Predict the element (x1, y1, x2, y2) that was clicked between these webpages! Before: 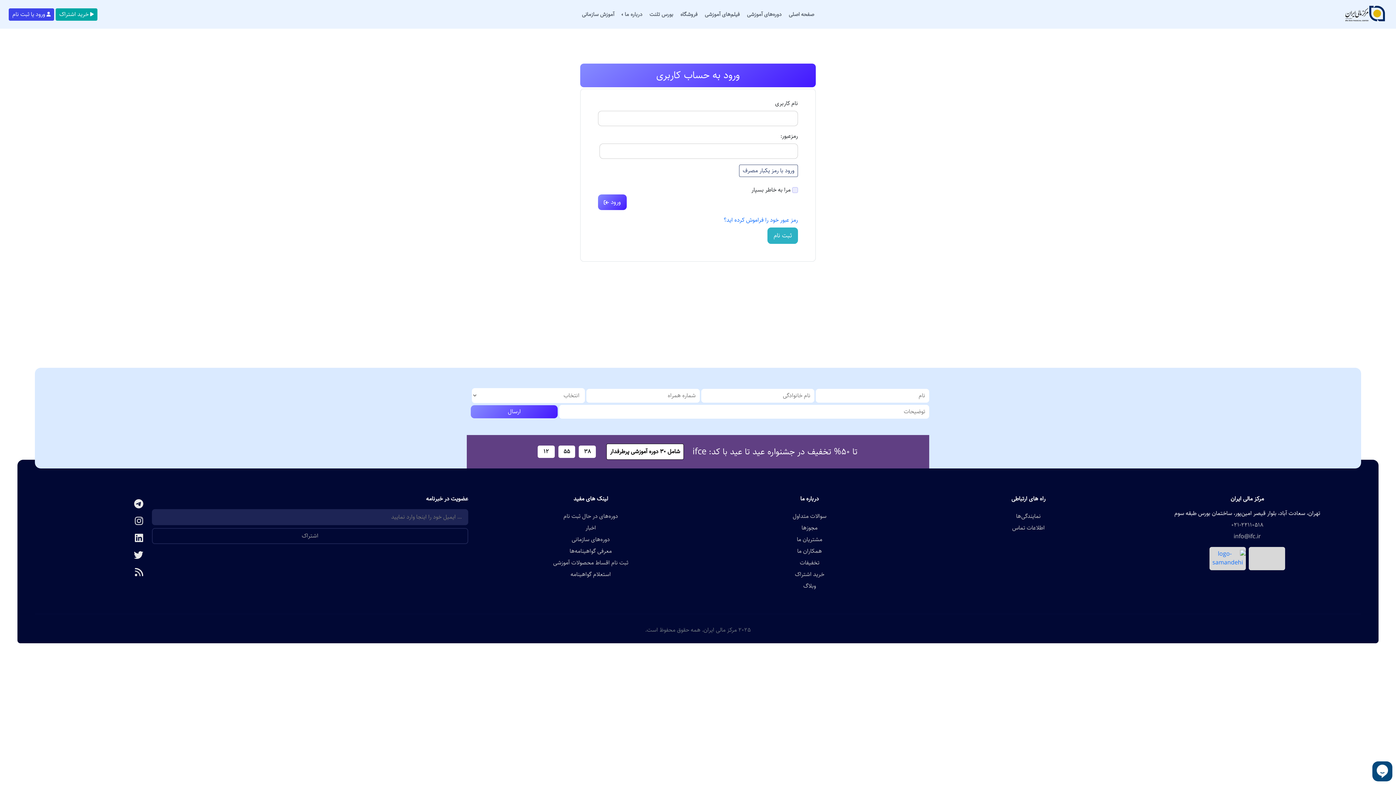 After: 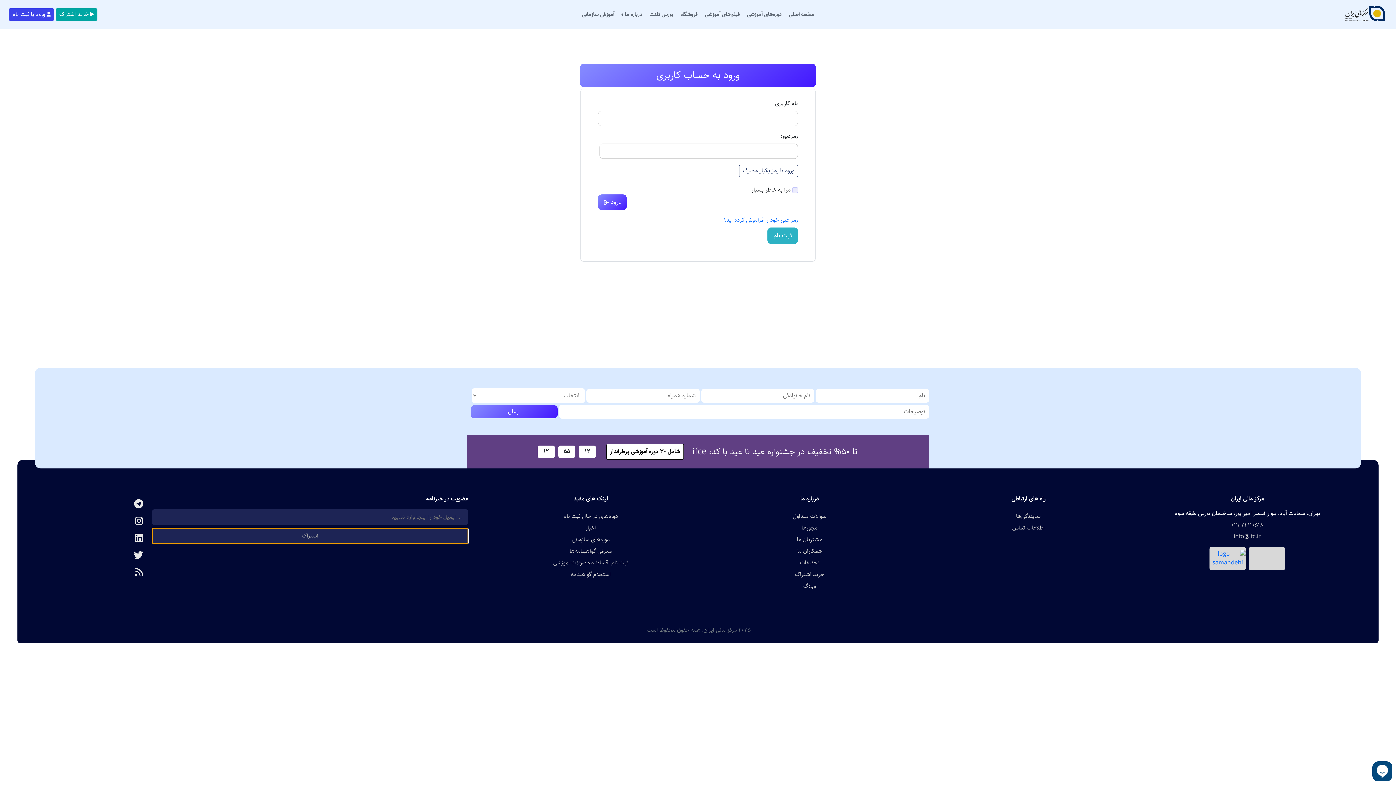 Action: label: اشتراک bbox: (152, 528, 468, 544)